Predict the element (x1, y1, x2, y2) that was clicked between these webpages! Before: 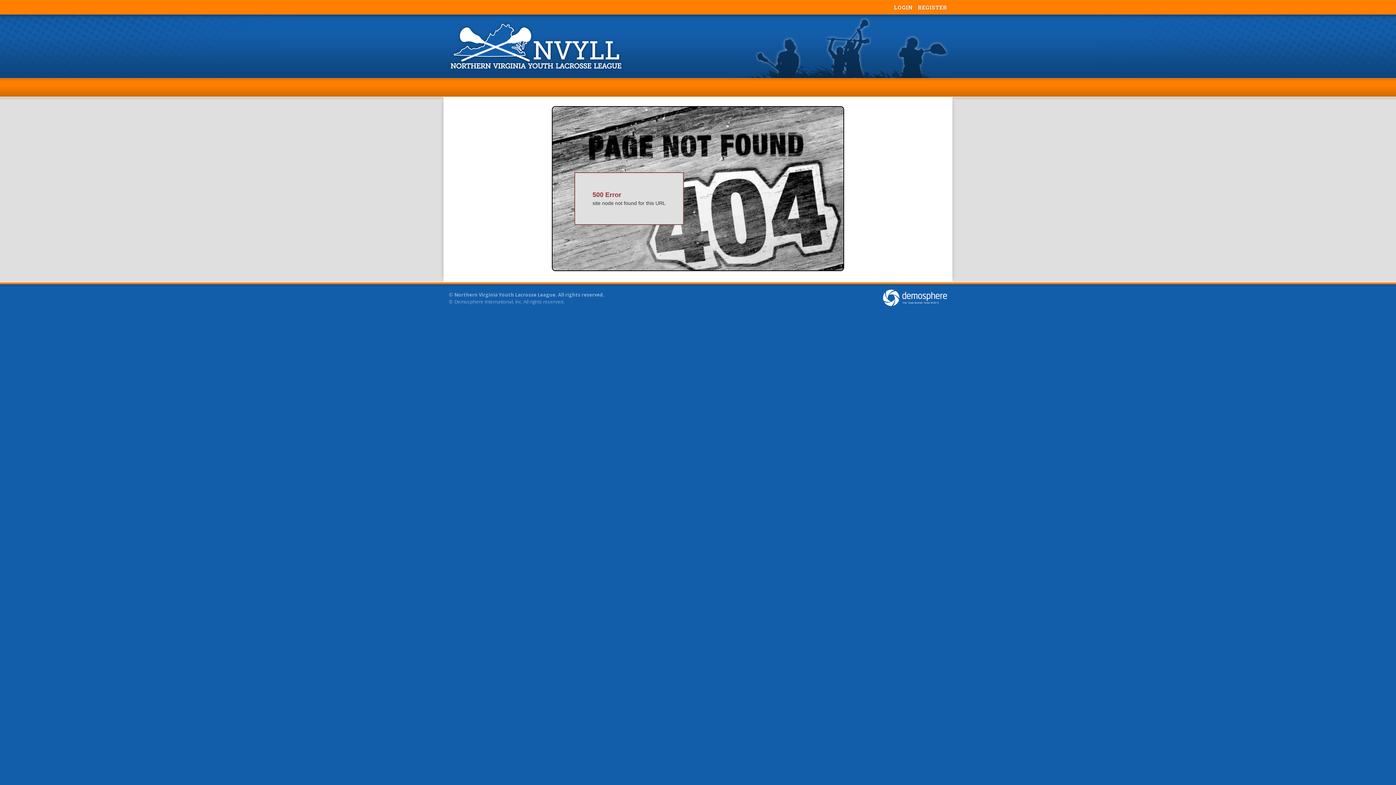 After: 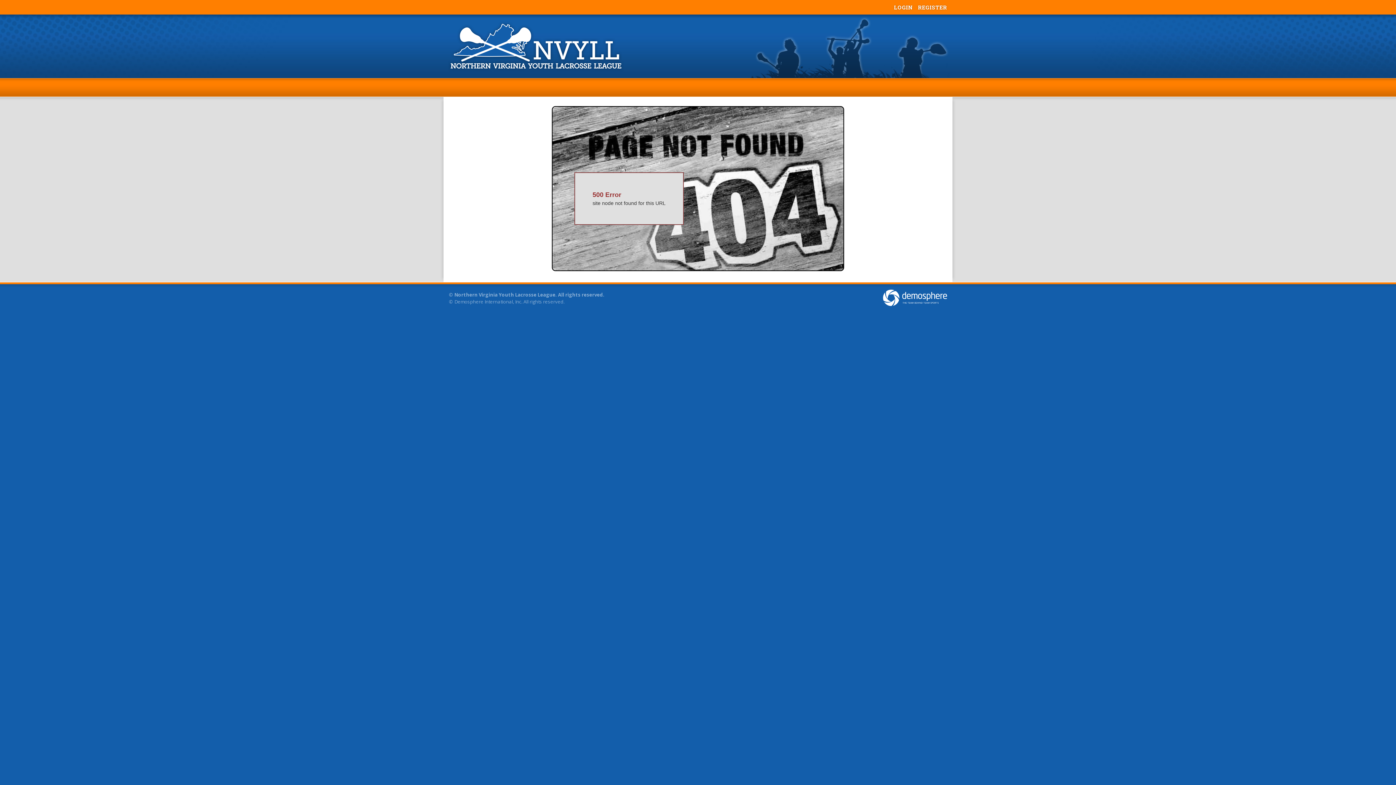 Action: bbox: (883, 294, 947, 300)